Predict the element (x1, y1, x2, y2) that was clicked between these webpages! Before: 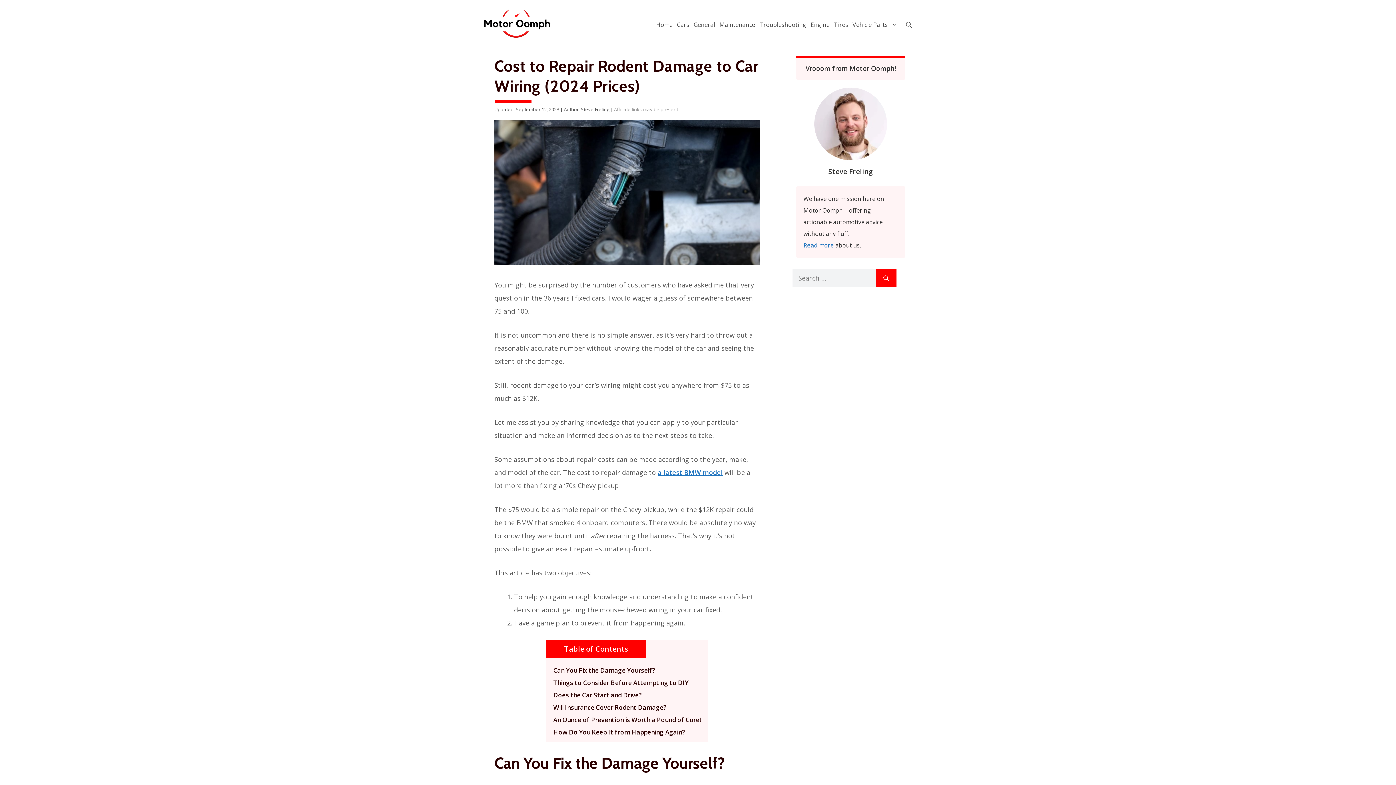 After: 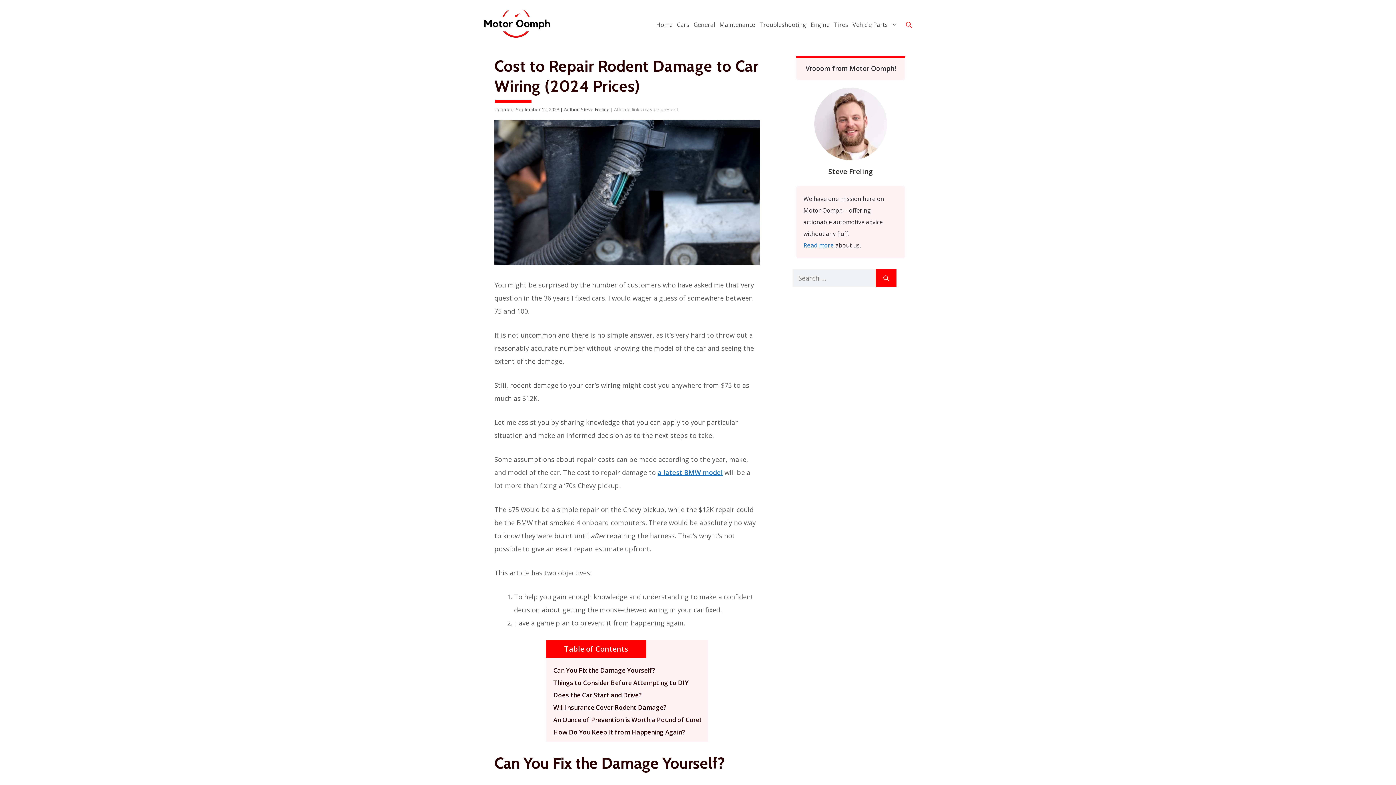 Action: label: Open Search Bar bbox: (901, 13, 916, 35)